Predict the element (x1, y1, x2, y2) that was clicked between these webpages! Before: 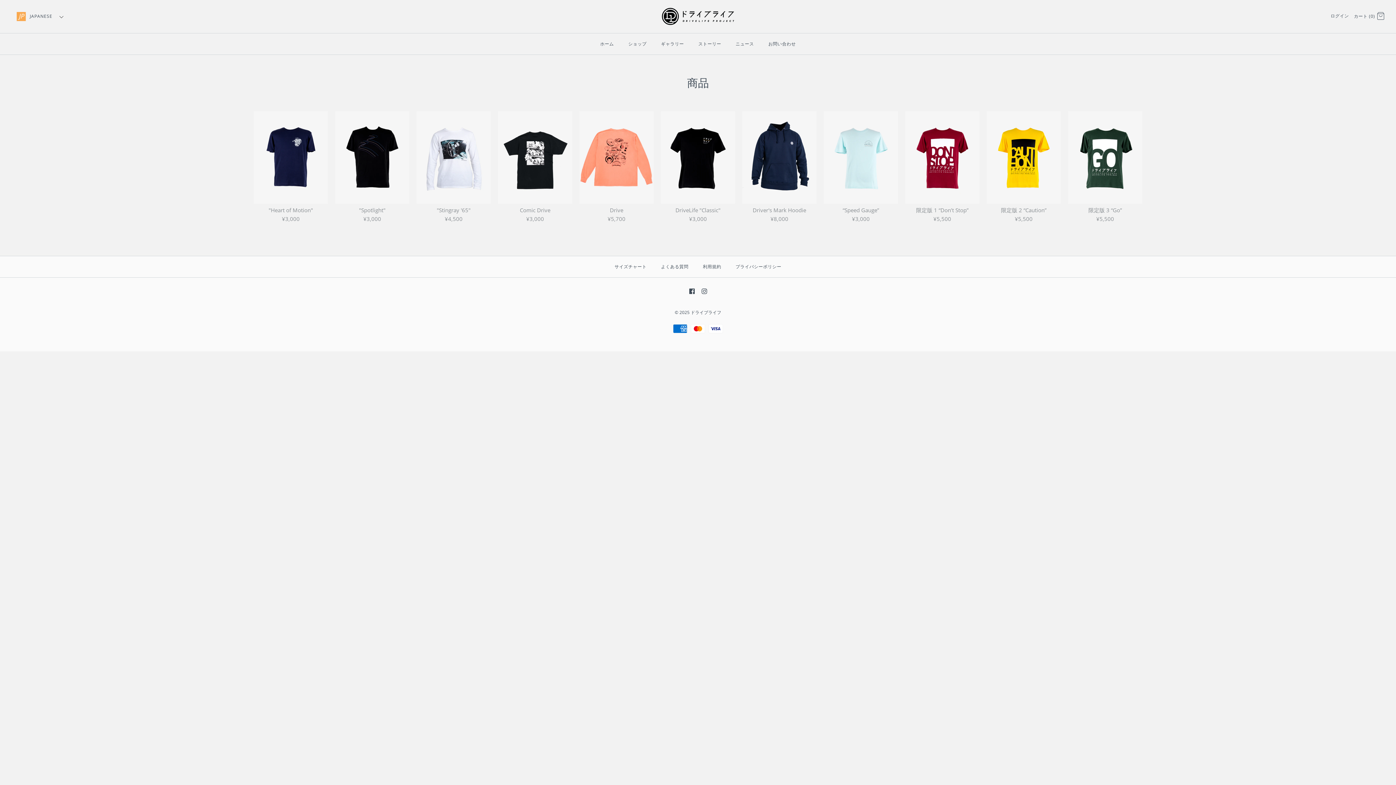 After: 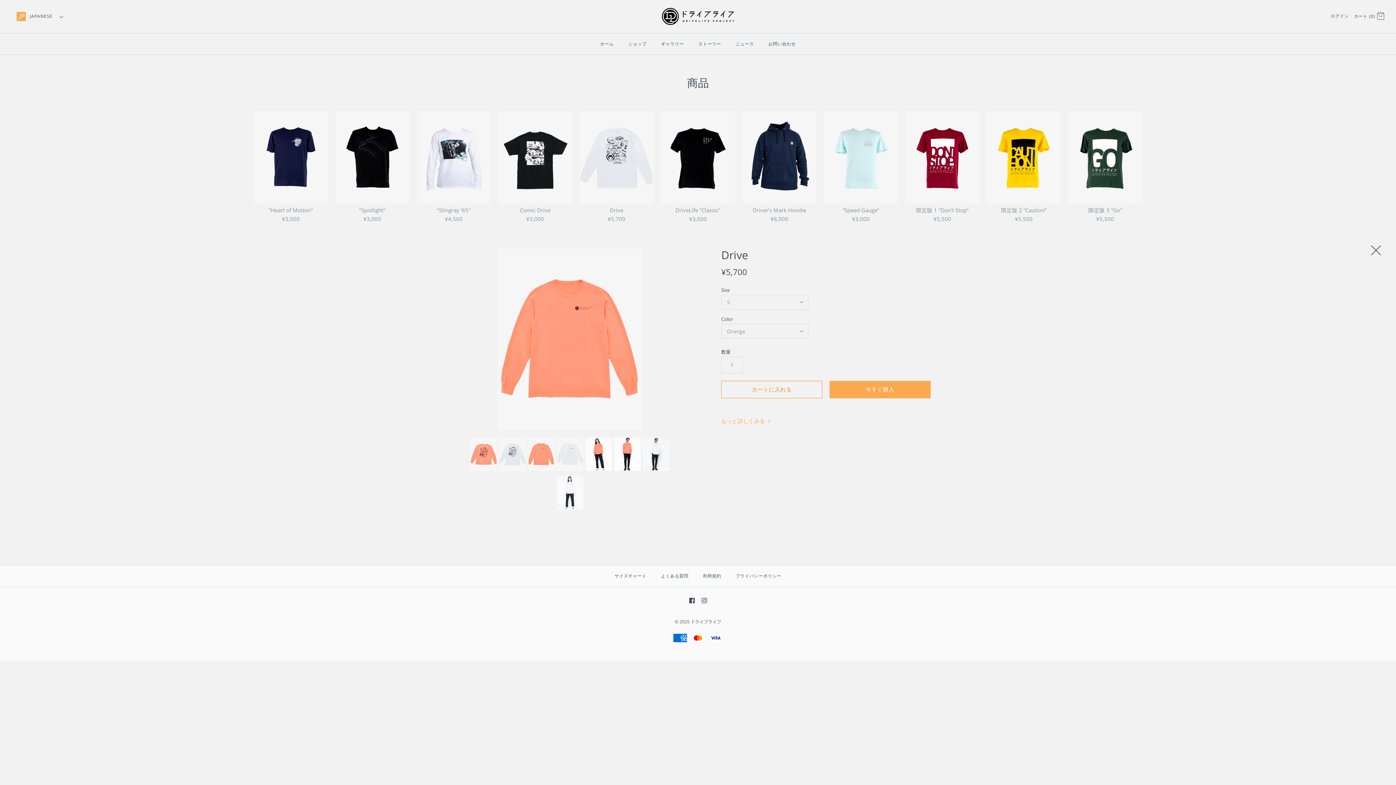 Action: label: Drive
¥5,700 bbox: (579, 111, 653, 223)